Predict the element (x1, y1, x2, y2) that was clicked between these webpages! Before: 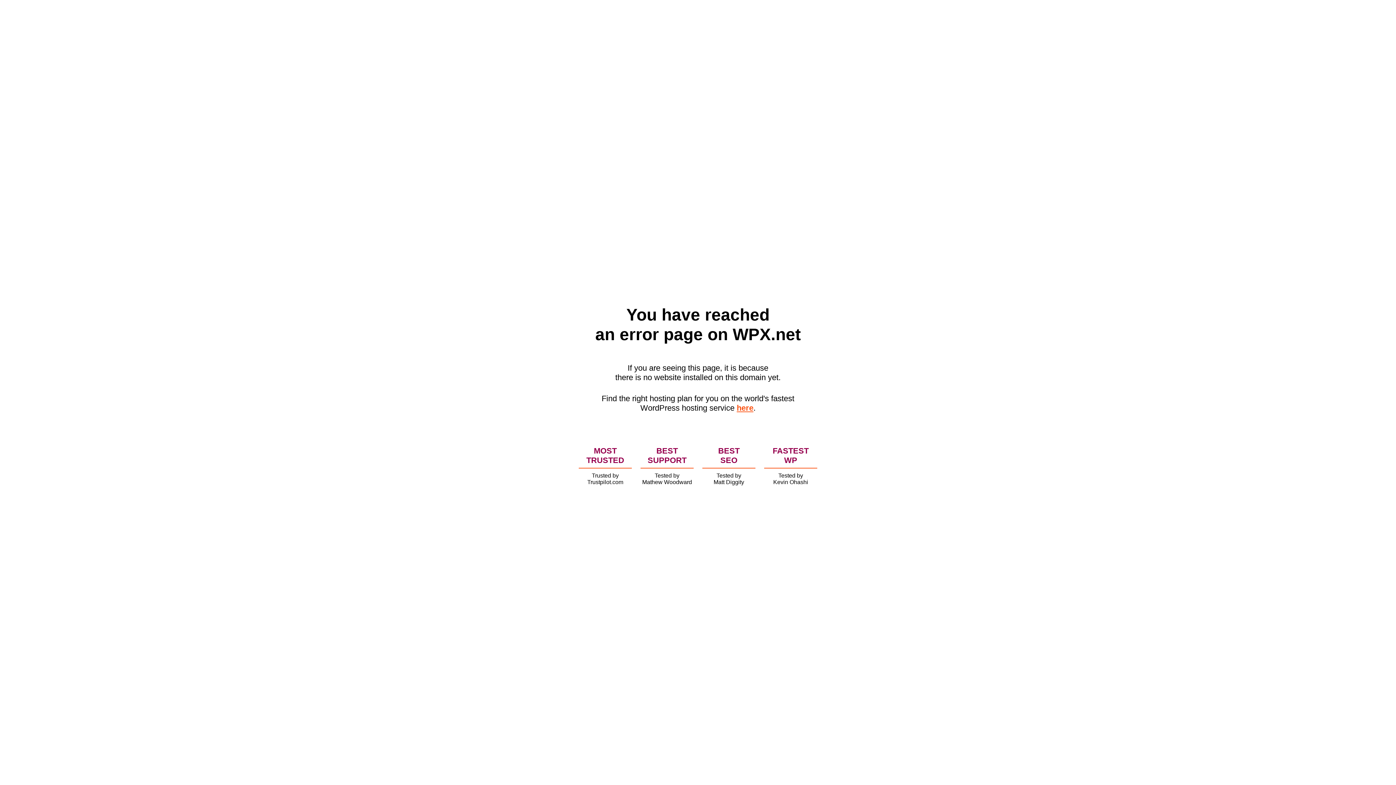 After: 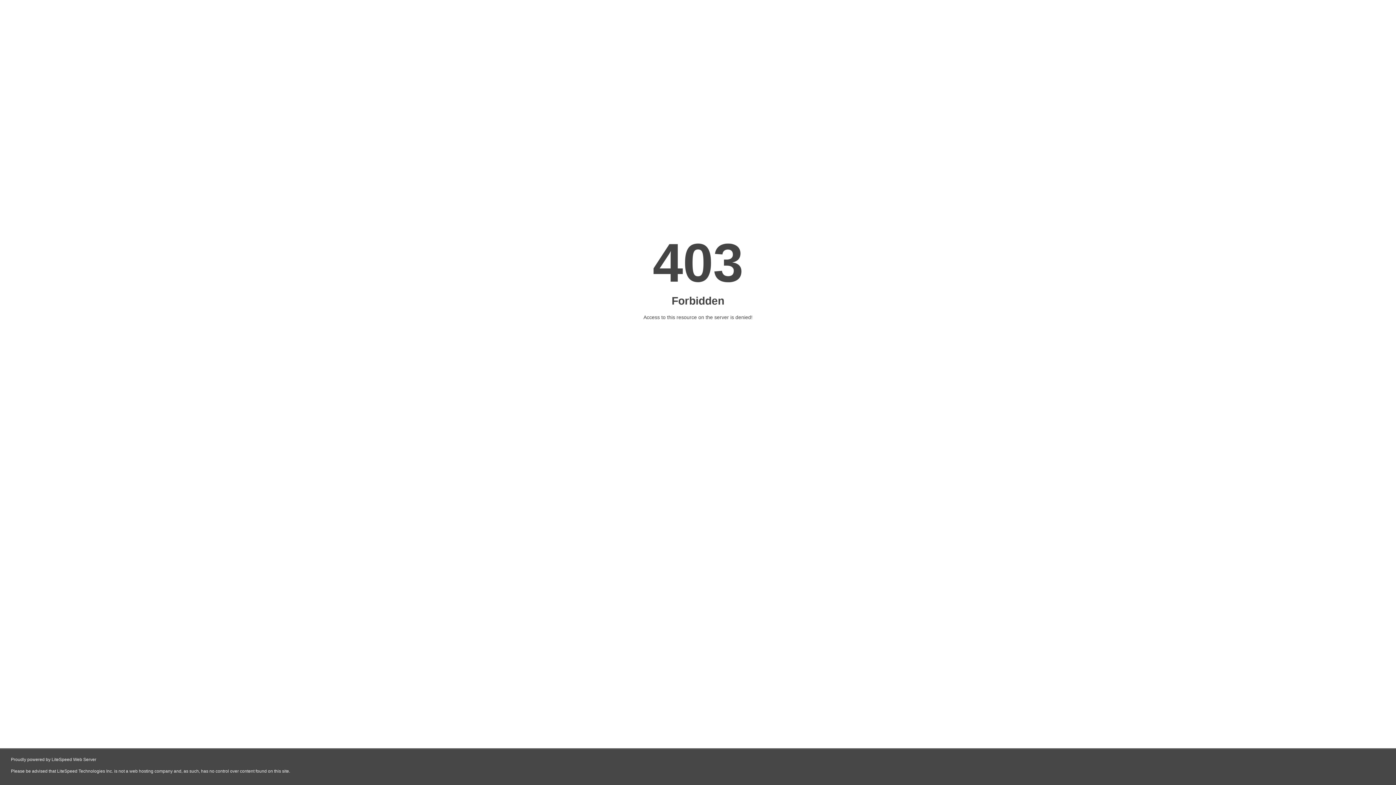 Action: label: here bbox: (736, 403, 753, 412)